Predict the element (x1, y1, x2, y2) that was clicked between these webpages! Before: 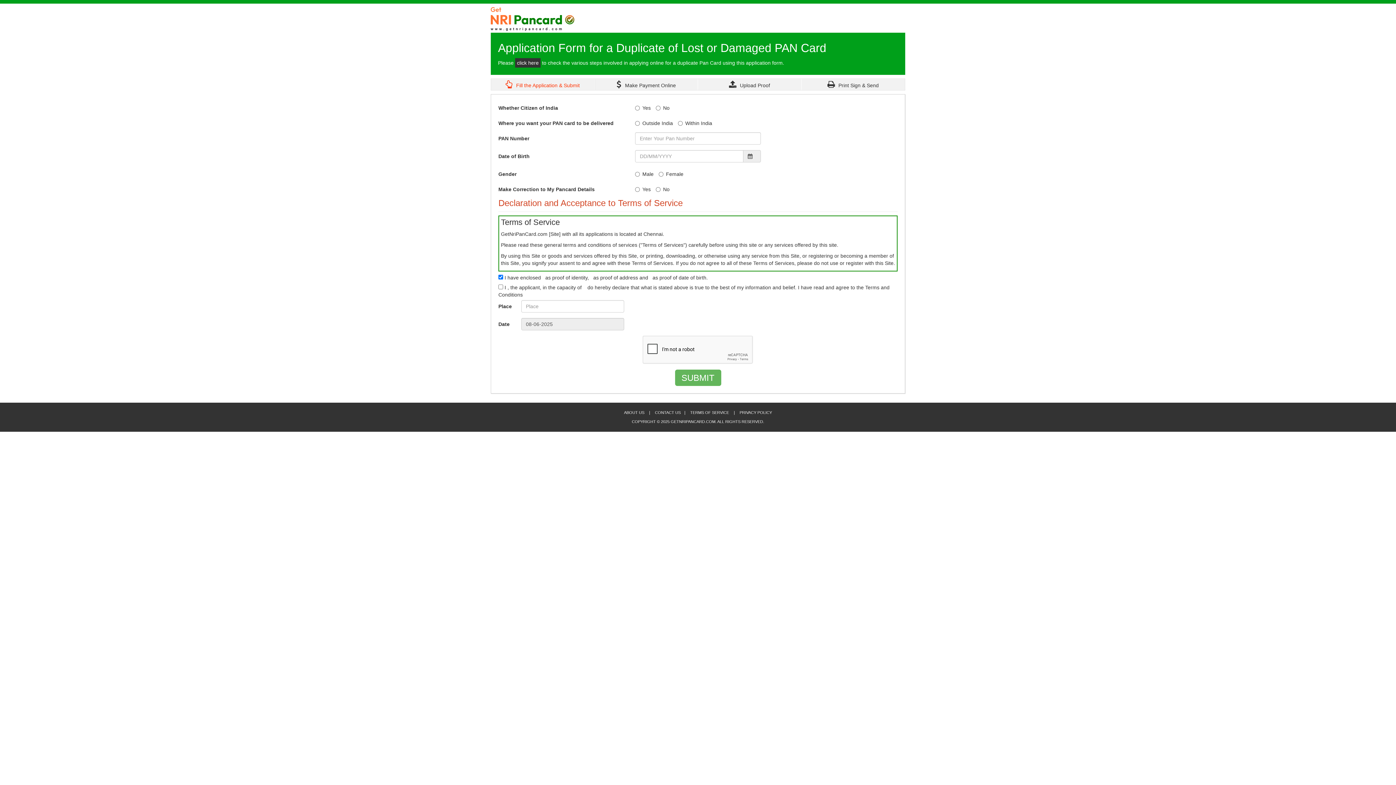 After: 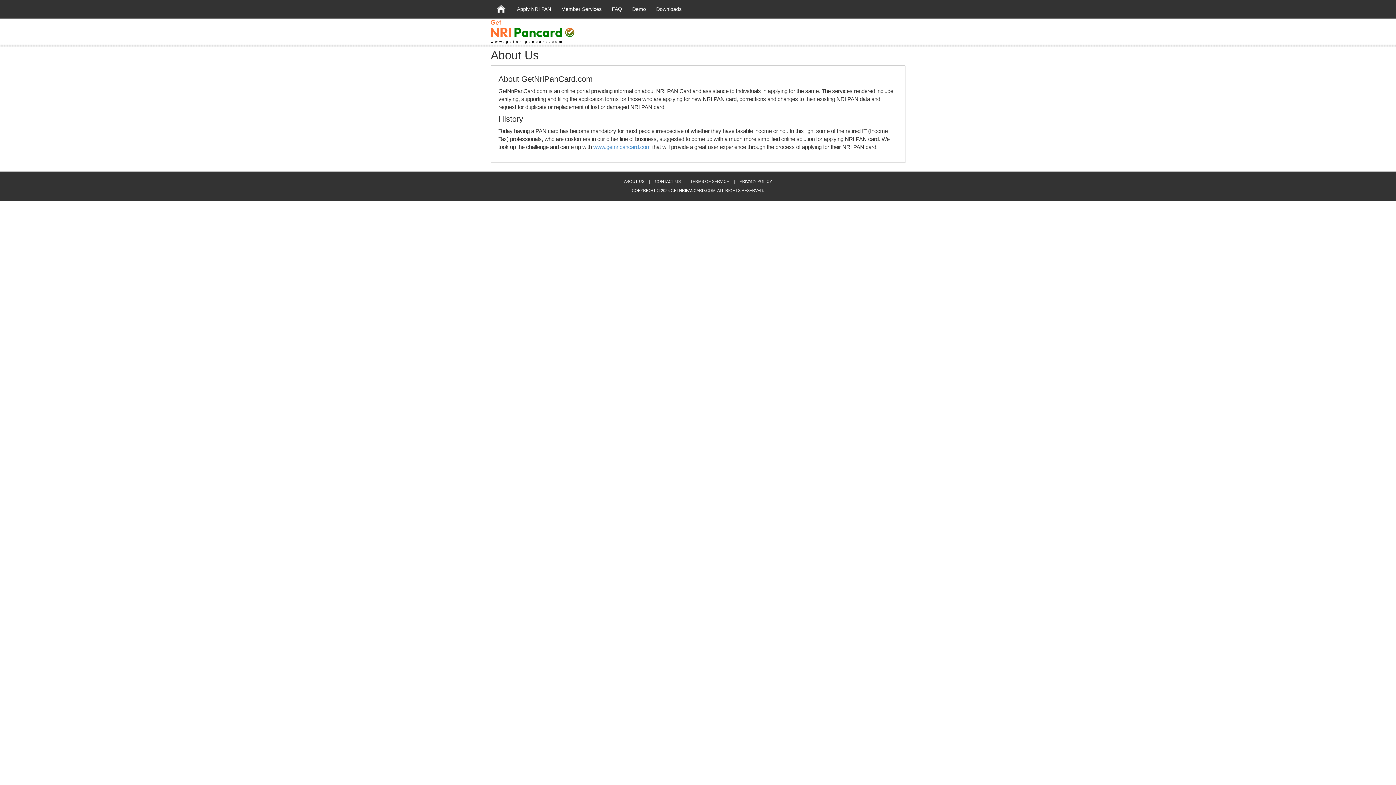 Action: label: ABOUT US bbox: (620, 410, 648, 414)